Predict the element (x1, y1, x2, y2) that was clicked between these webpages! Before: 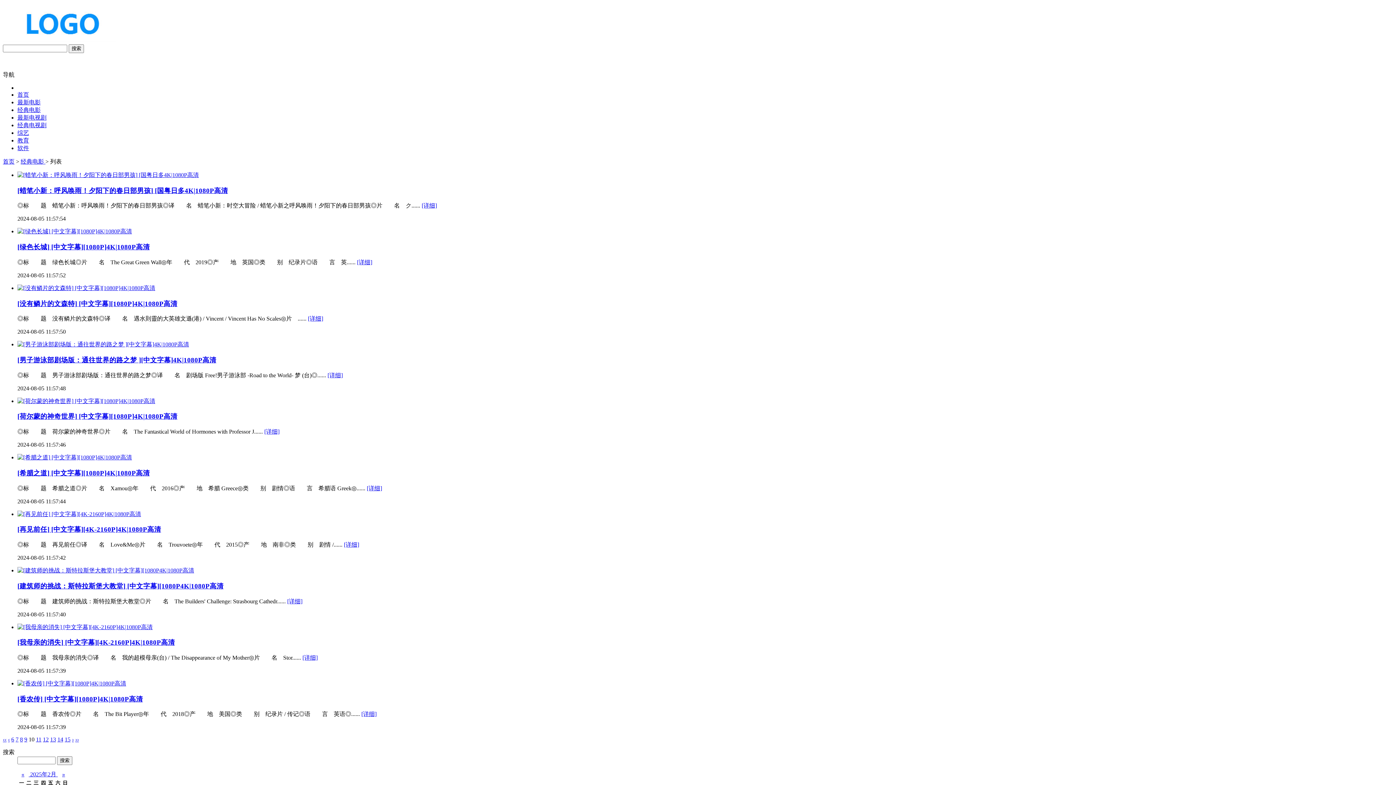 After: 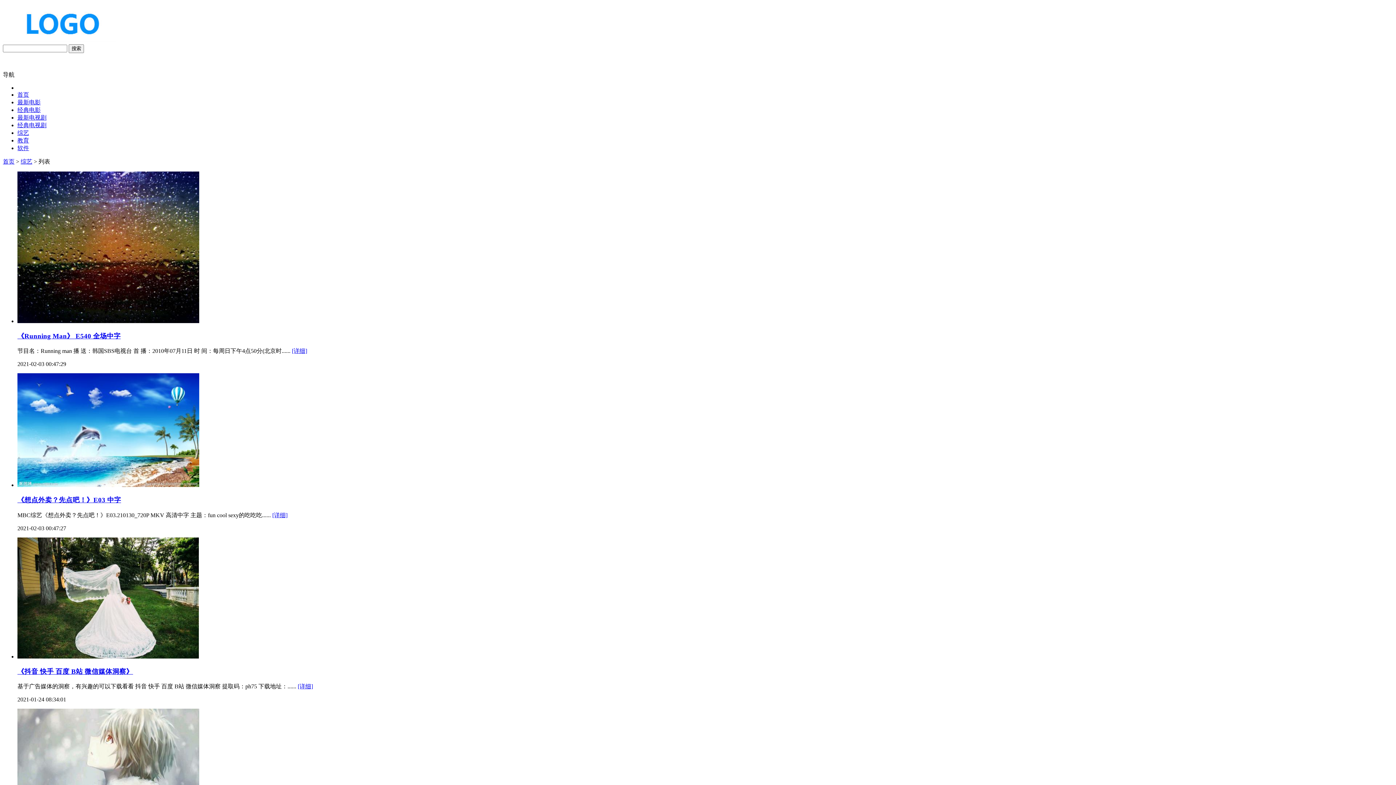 Action: label: 综艺 bbox: (17, 129, 29, 136)